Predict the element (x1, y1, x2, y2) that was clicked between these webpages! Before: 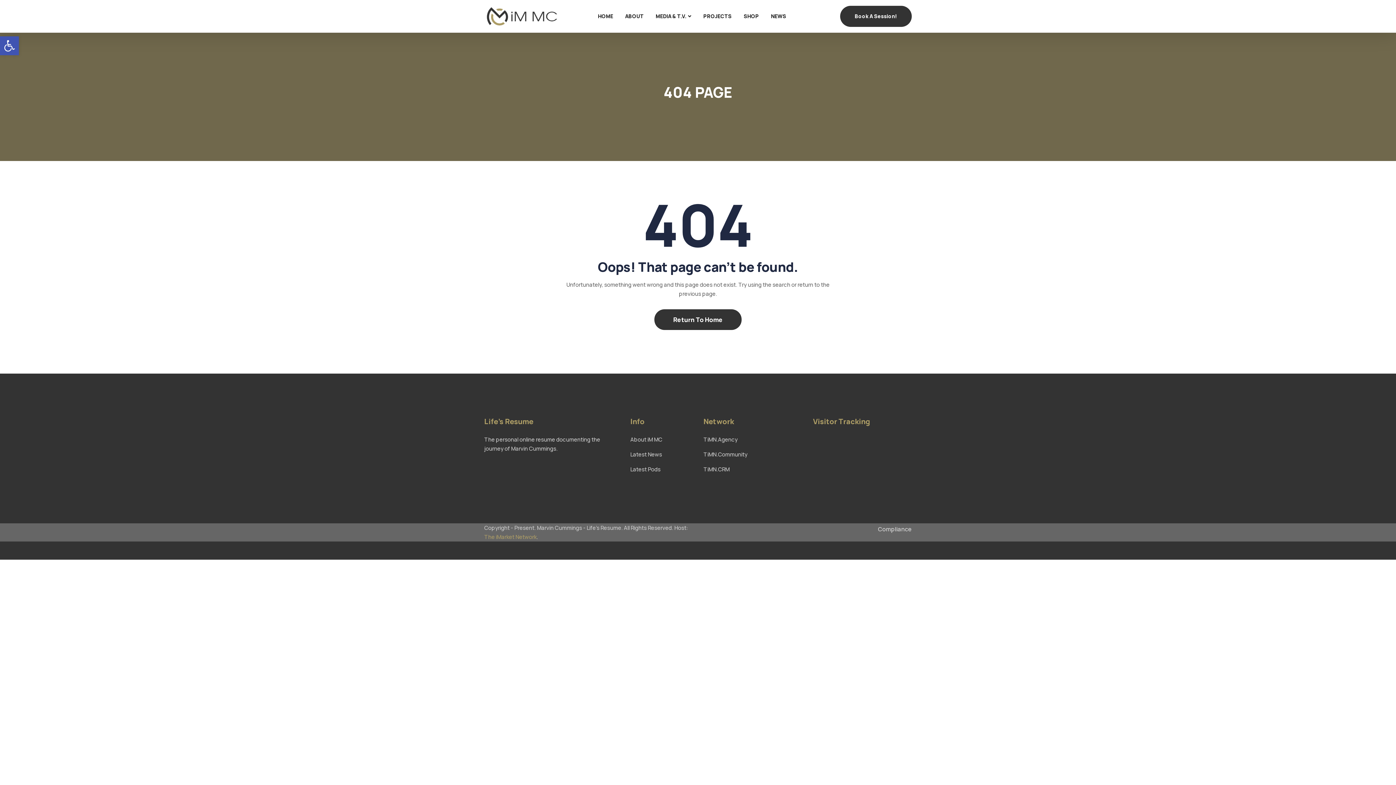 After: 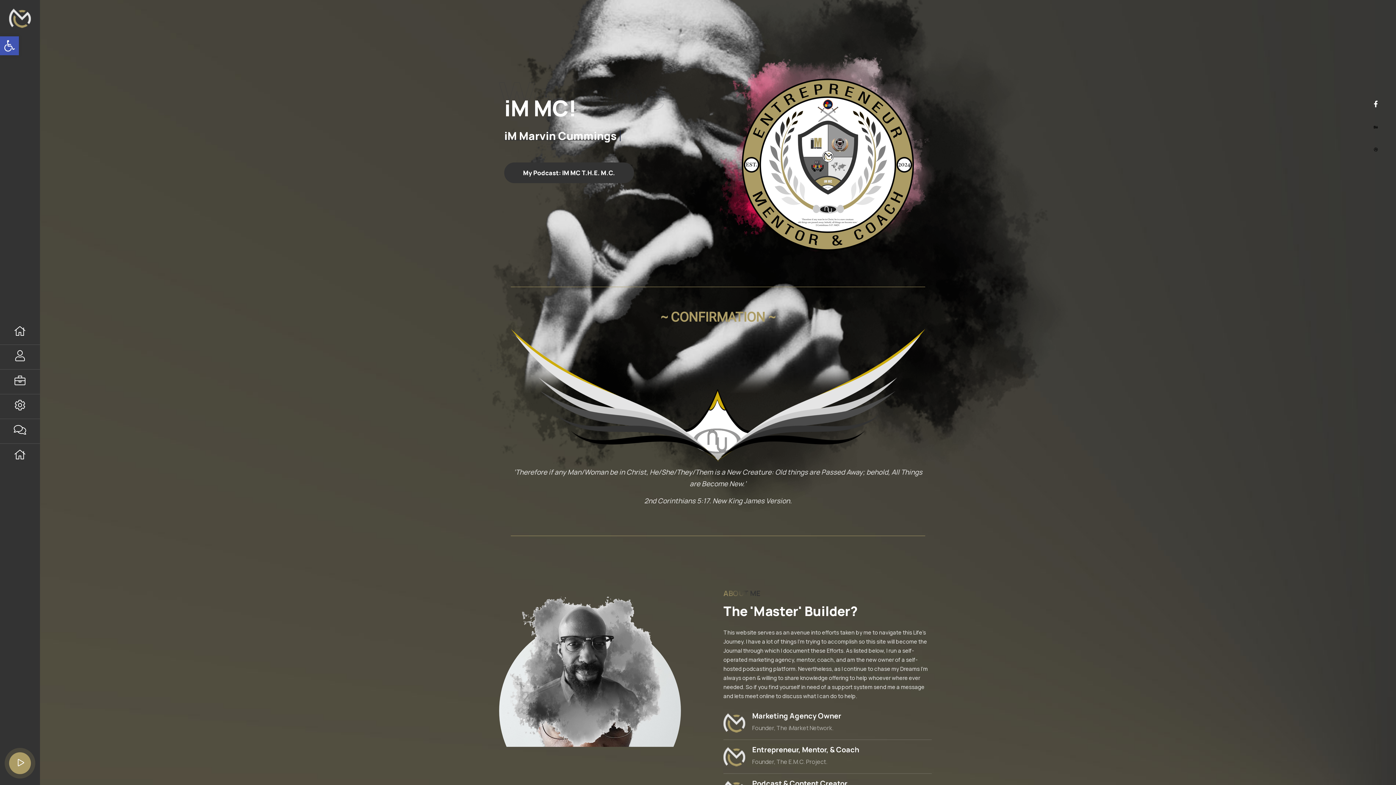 Action: bbox: (484, 0, 562, 32)